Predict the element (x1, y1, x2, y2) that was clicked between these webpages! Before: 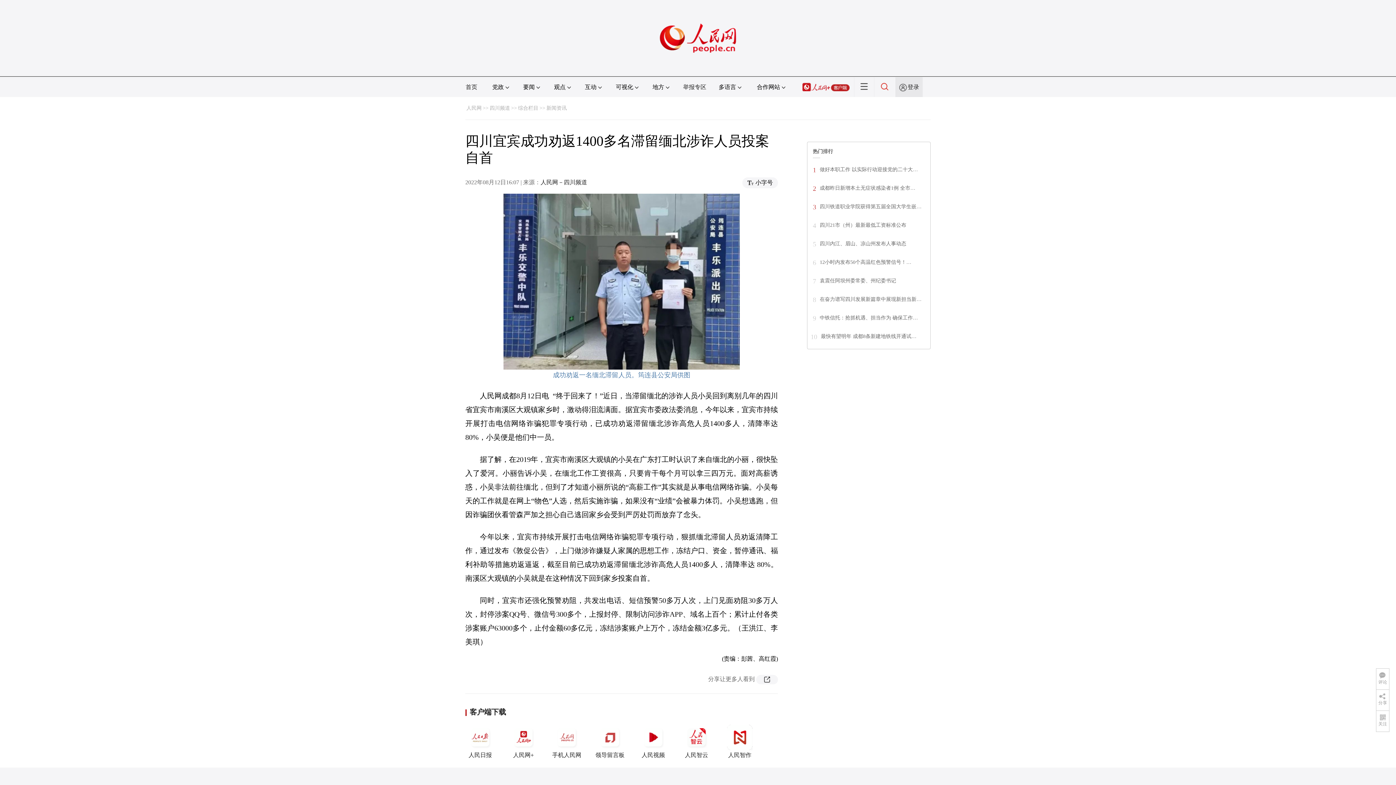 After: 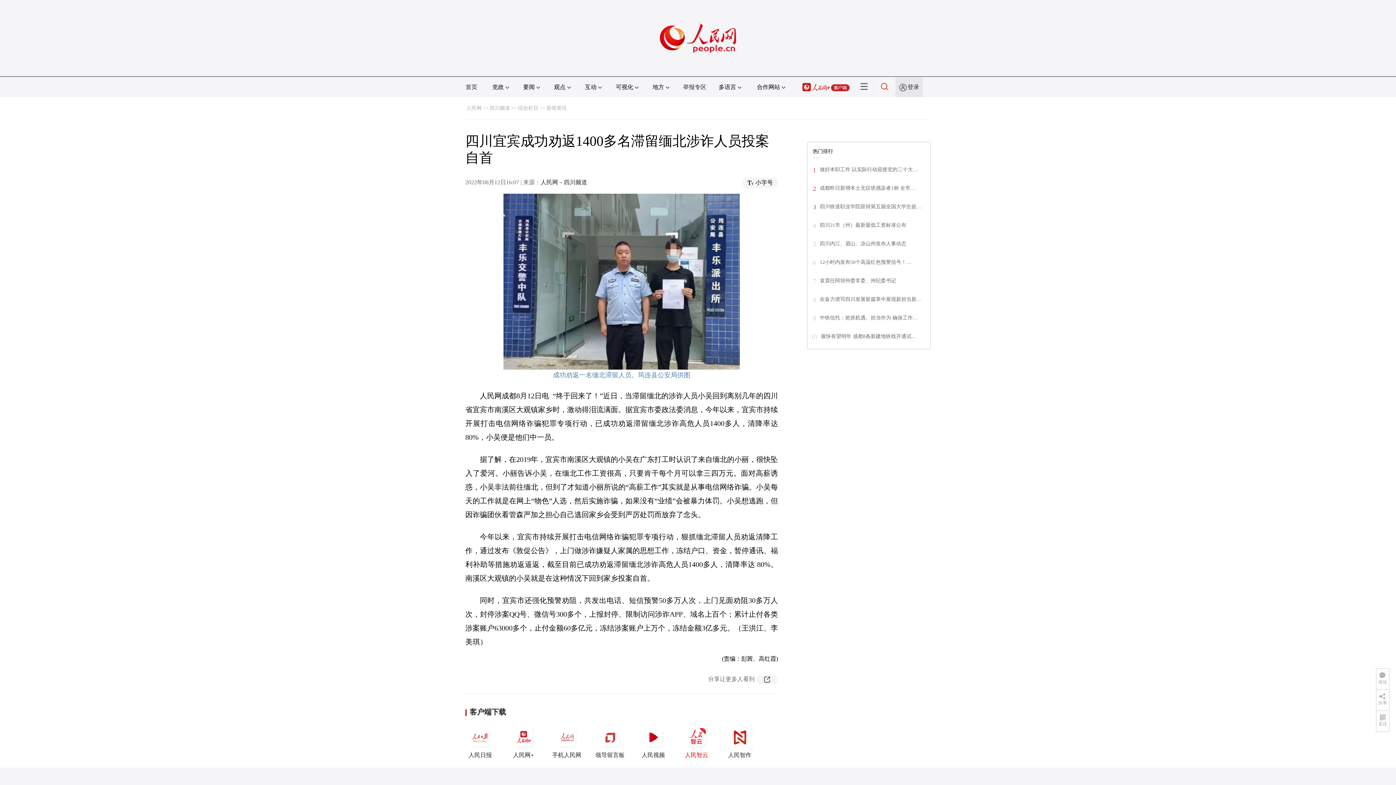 Action: label: 人民智云 bbox: (681, 725, 711, 758)